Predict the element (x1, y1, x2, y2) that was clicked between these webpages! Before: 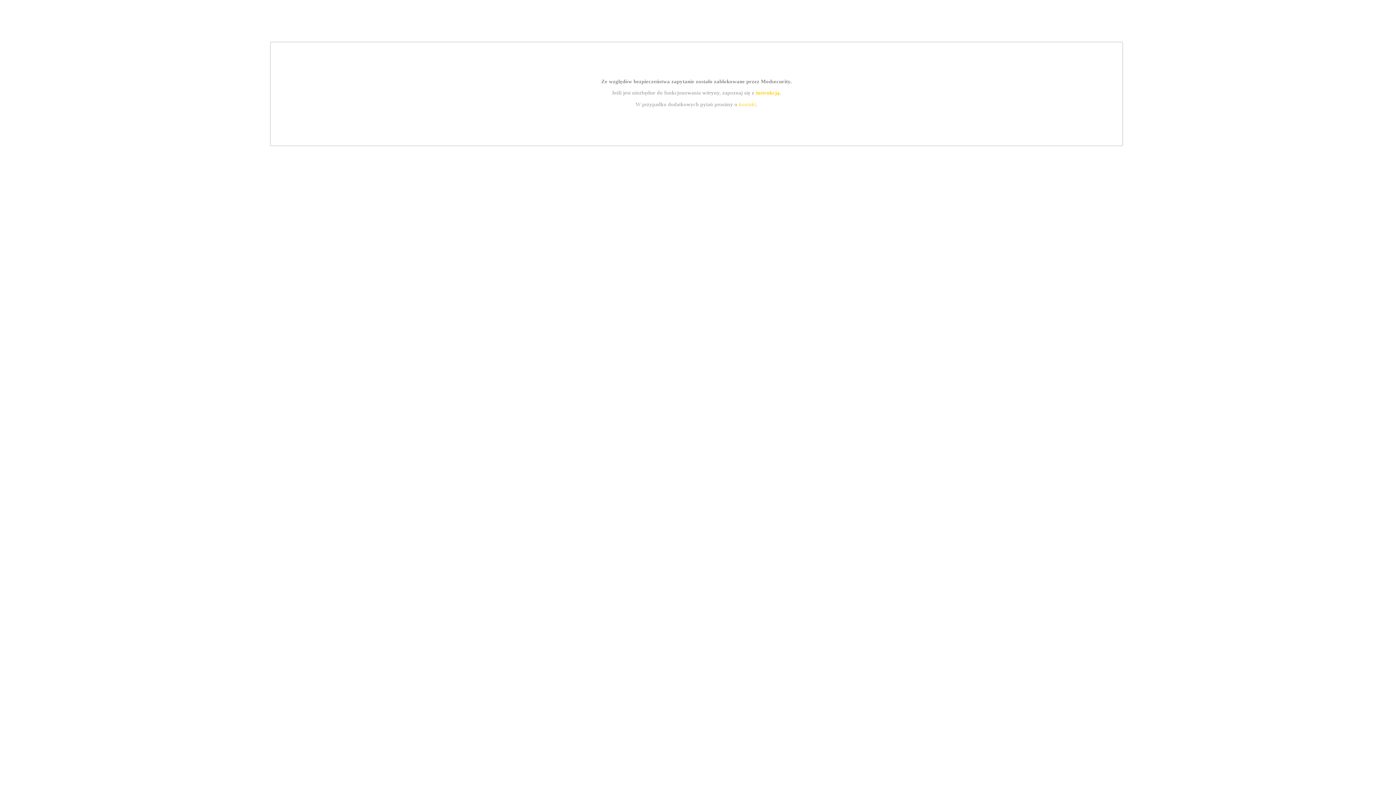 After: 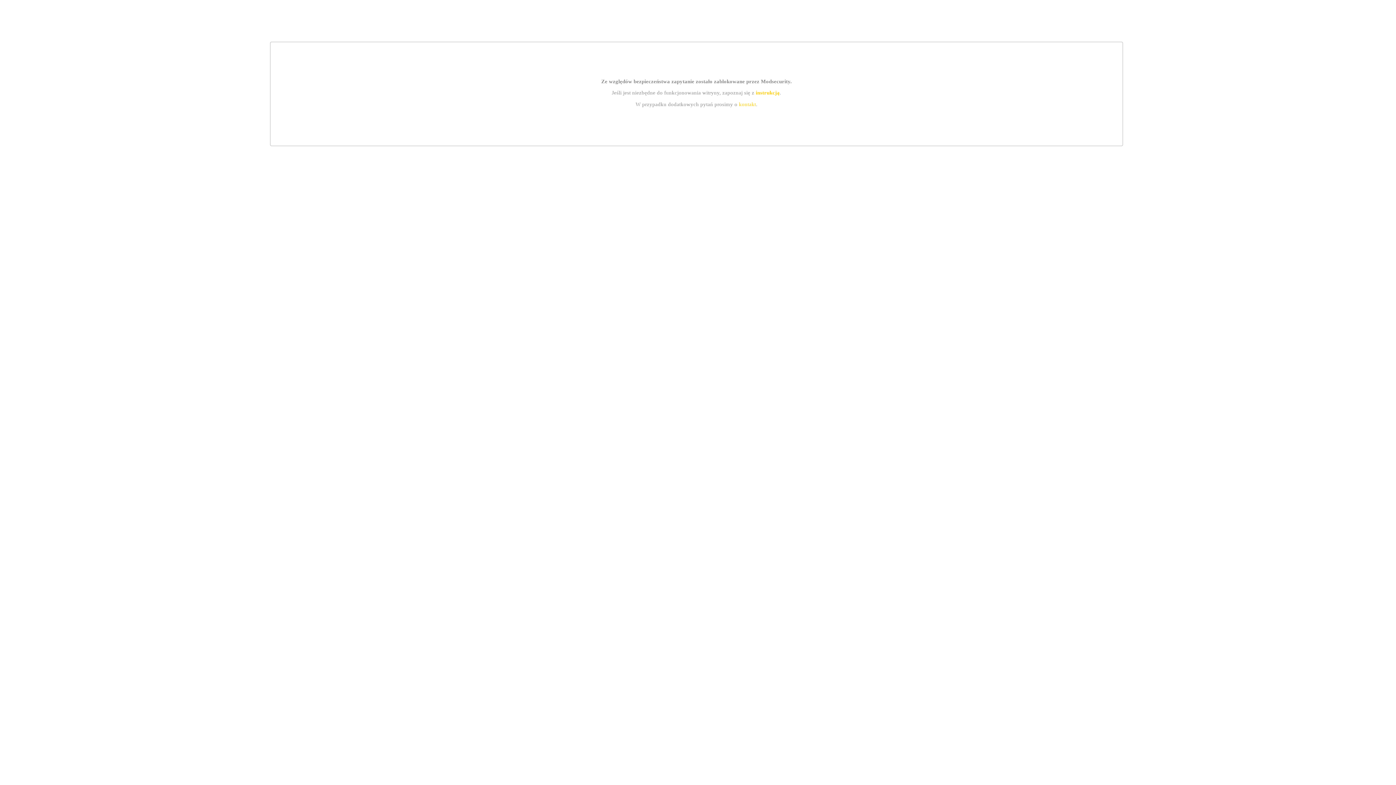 Action: bbox: (755, 89, 779, 95) label: instrukcją